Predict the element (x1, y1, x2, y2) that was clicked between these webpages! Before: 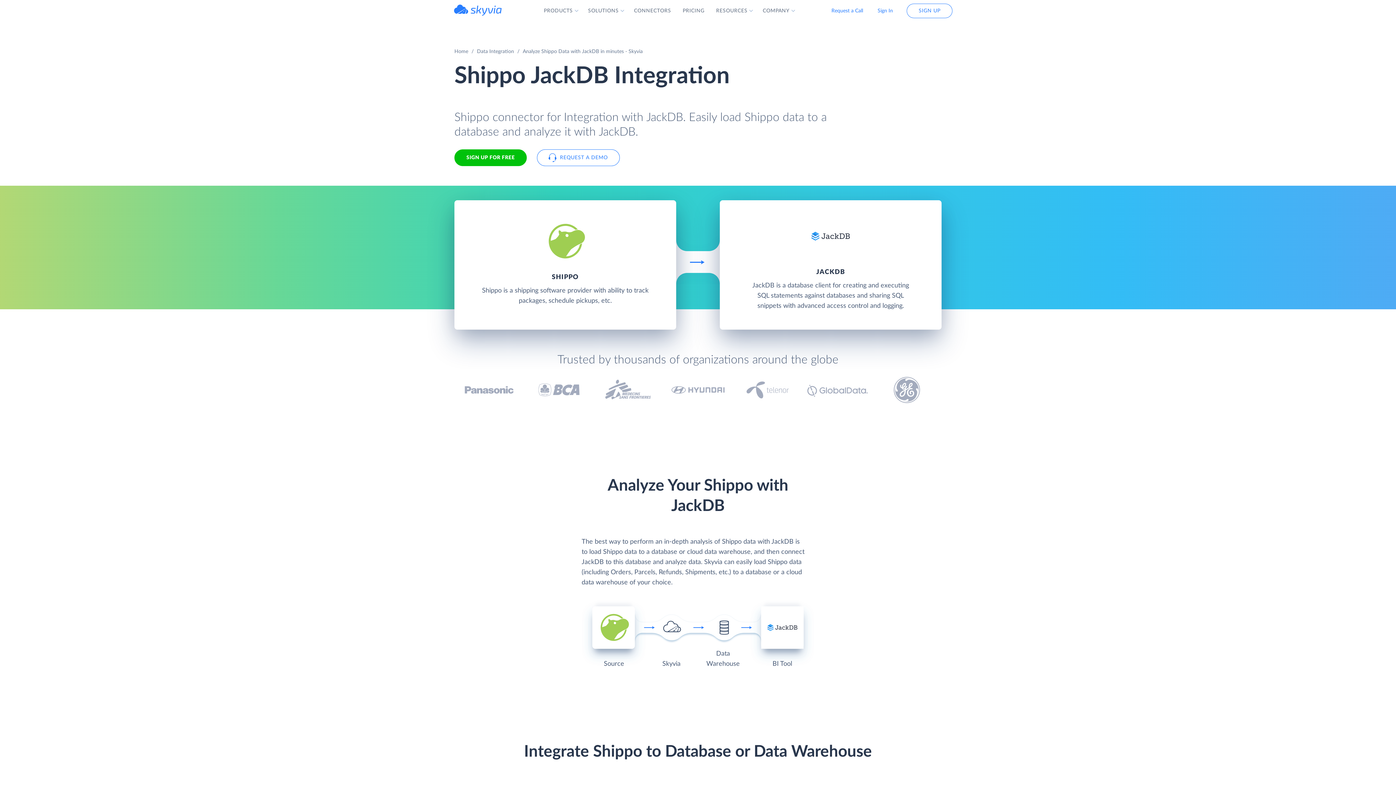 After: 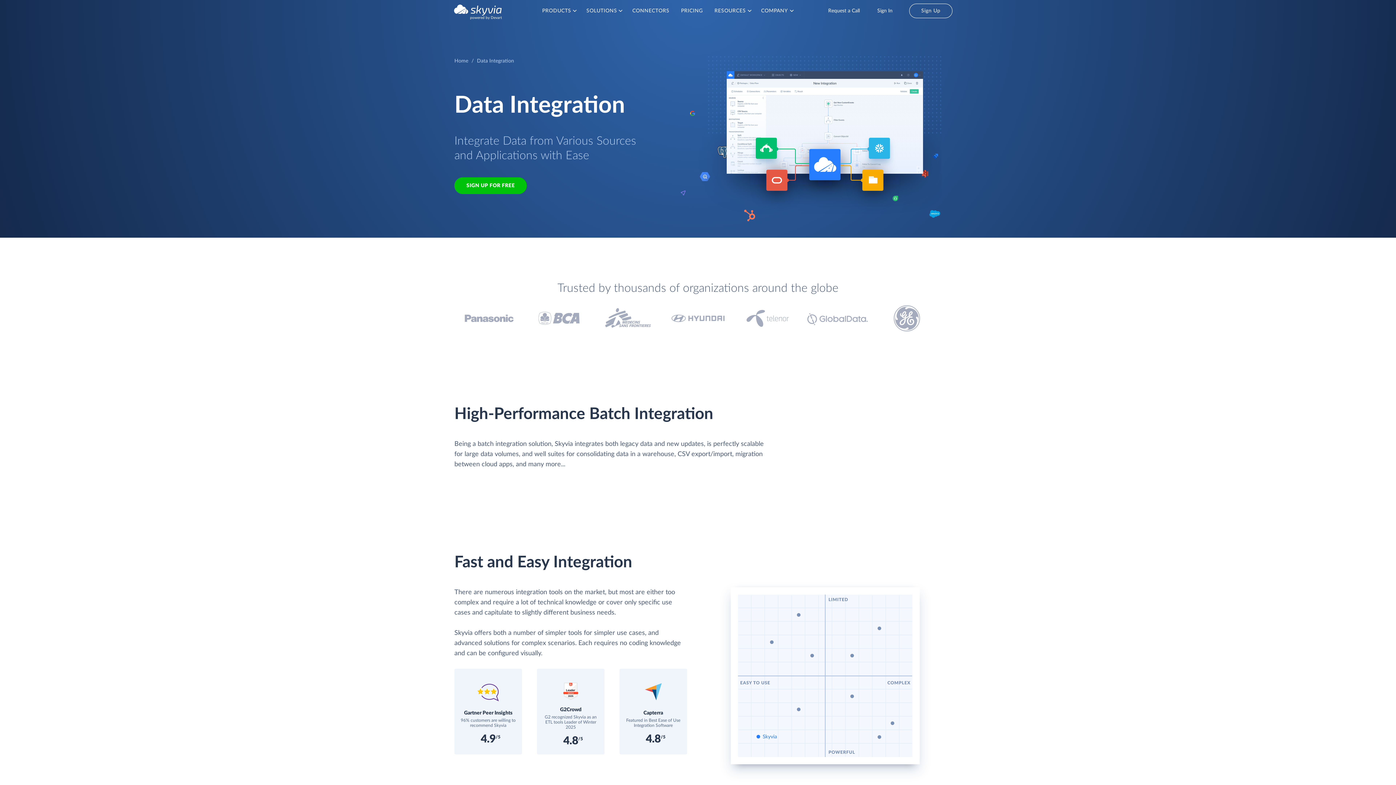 Action: label: Data Integration bbox: (477, 49, 514, 54)